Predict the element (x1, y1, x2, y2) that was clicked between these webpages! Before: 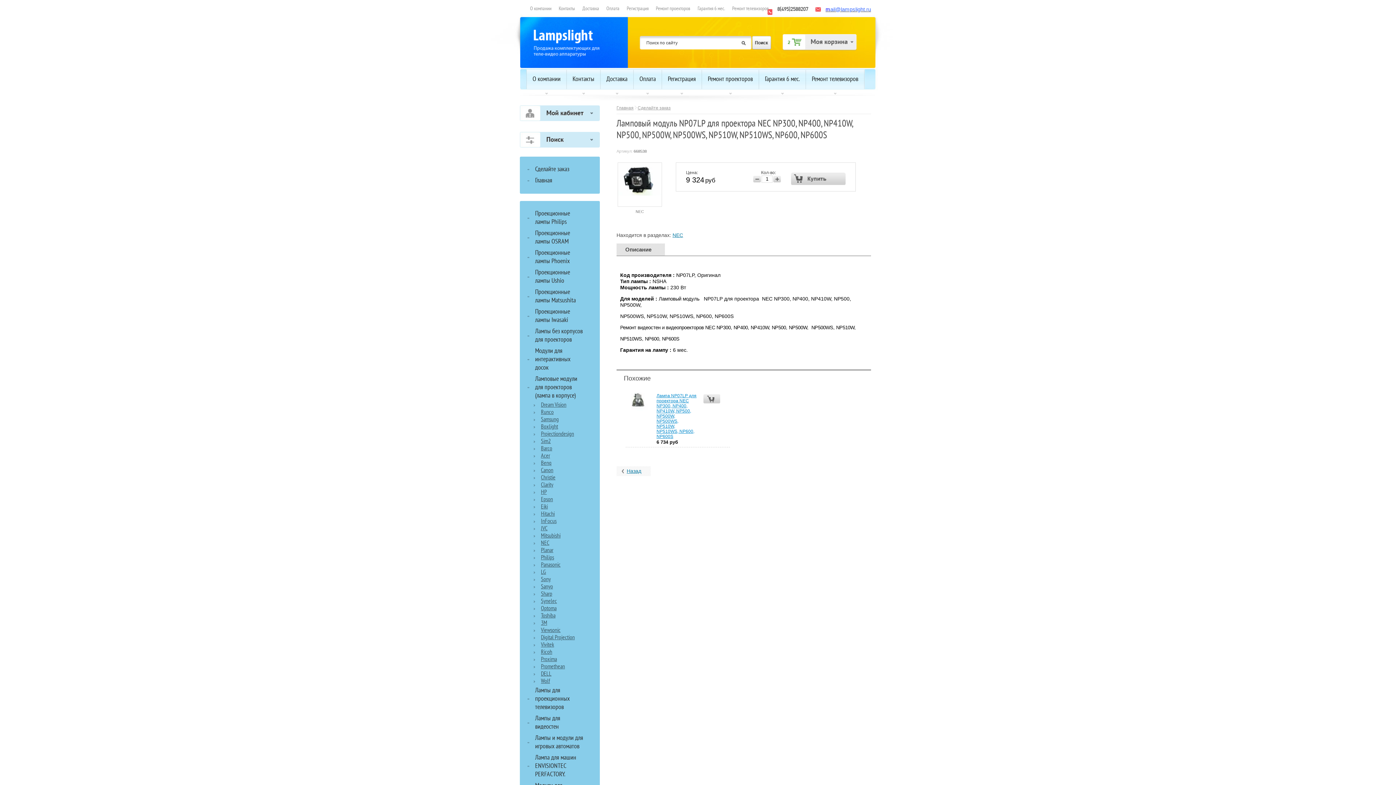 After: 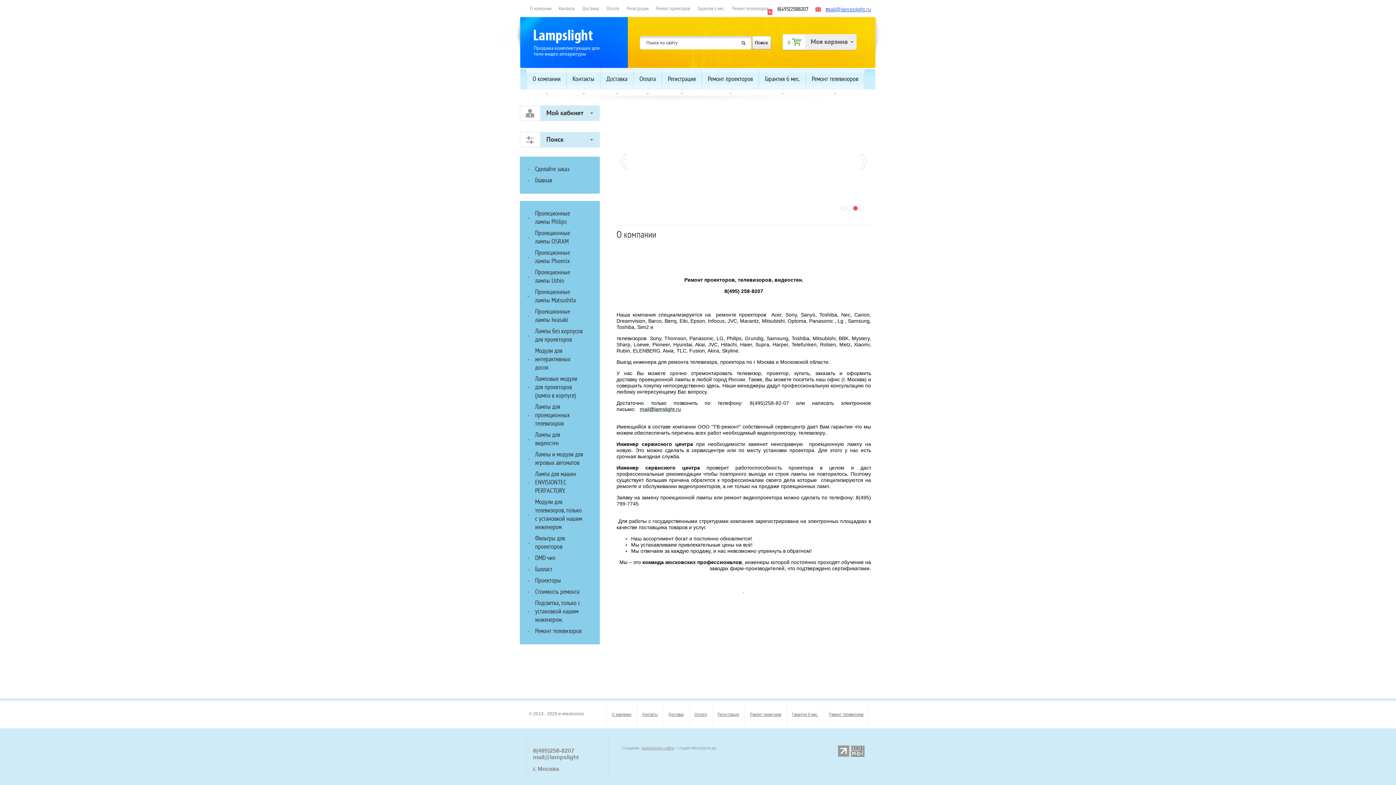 Action: bbox: (533, 39, 594, 45)